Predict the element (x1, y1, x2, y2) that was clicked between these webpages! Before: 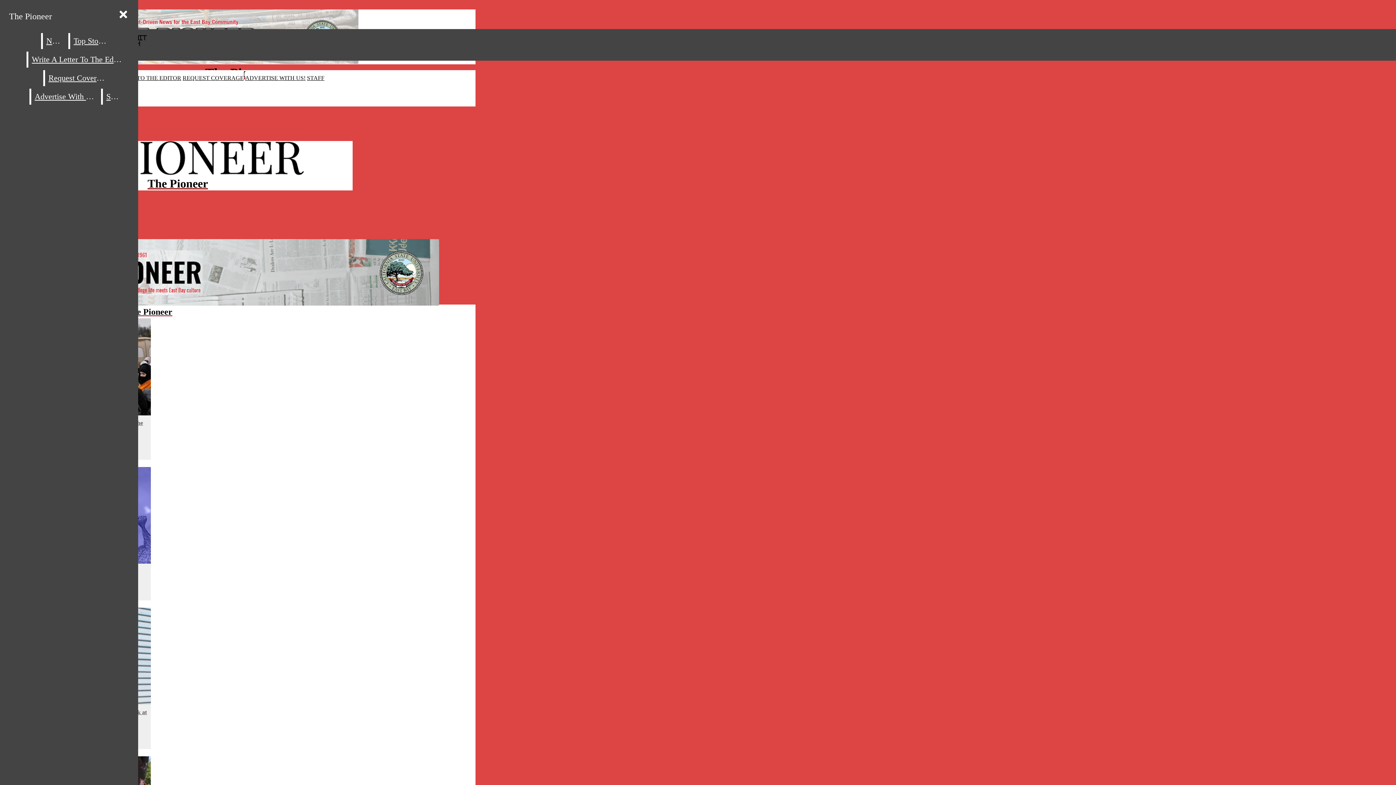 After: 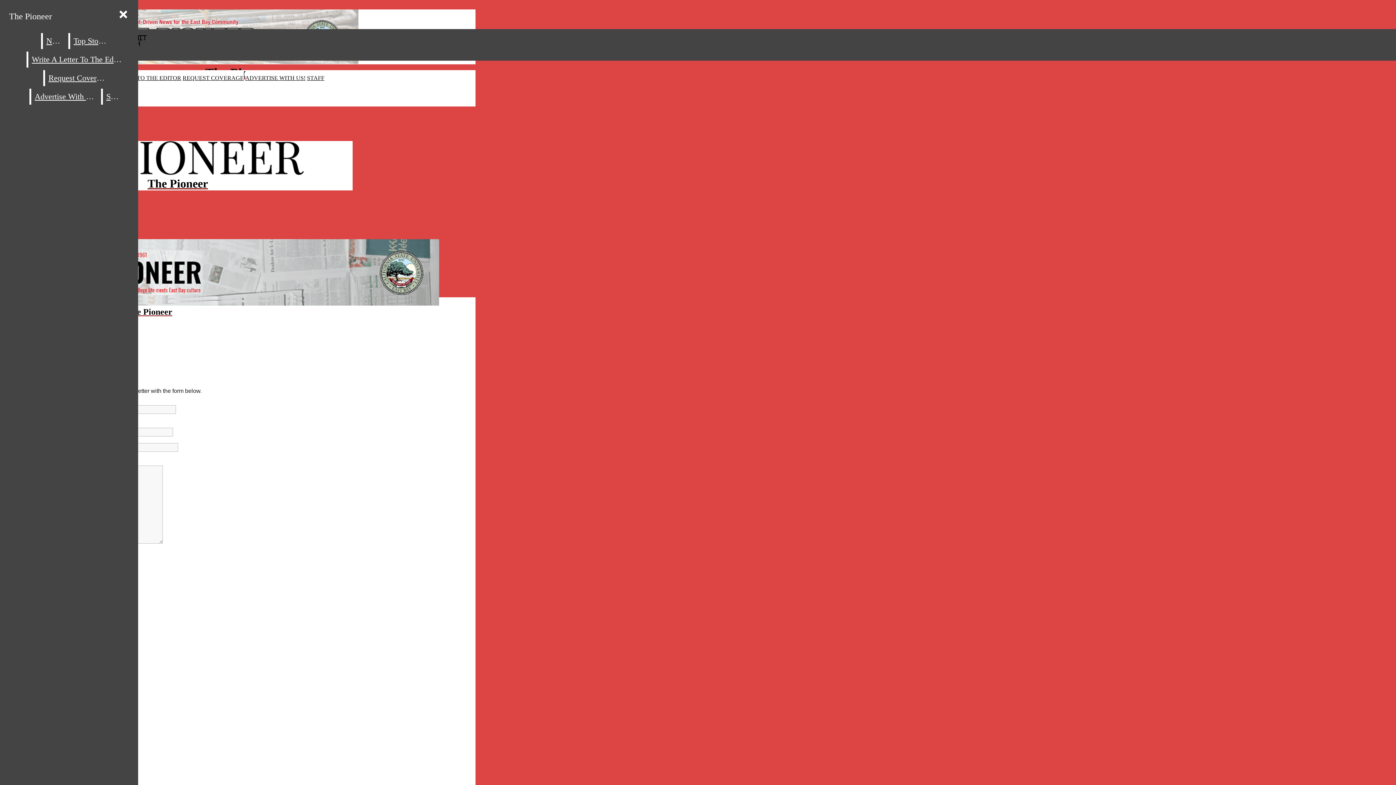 Action: bbox: (28, 51, 126, 67) label: Write A Letter To The Editor